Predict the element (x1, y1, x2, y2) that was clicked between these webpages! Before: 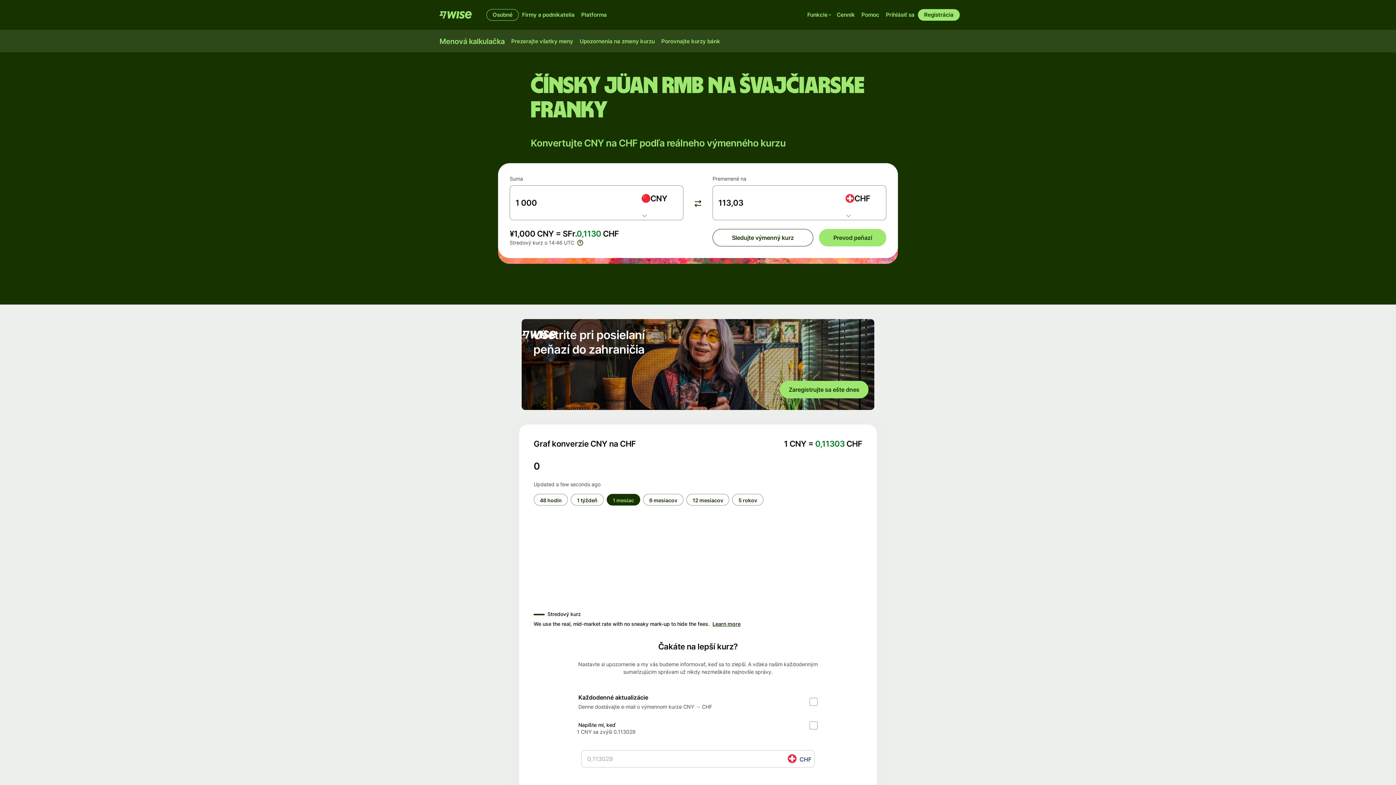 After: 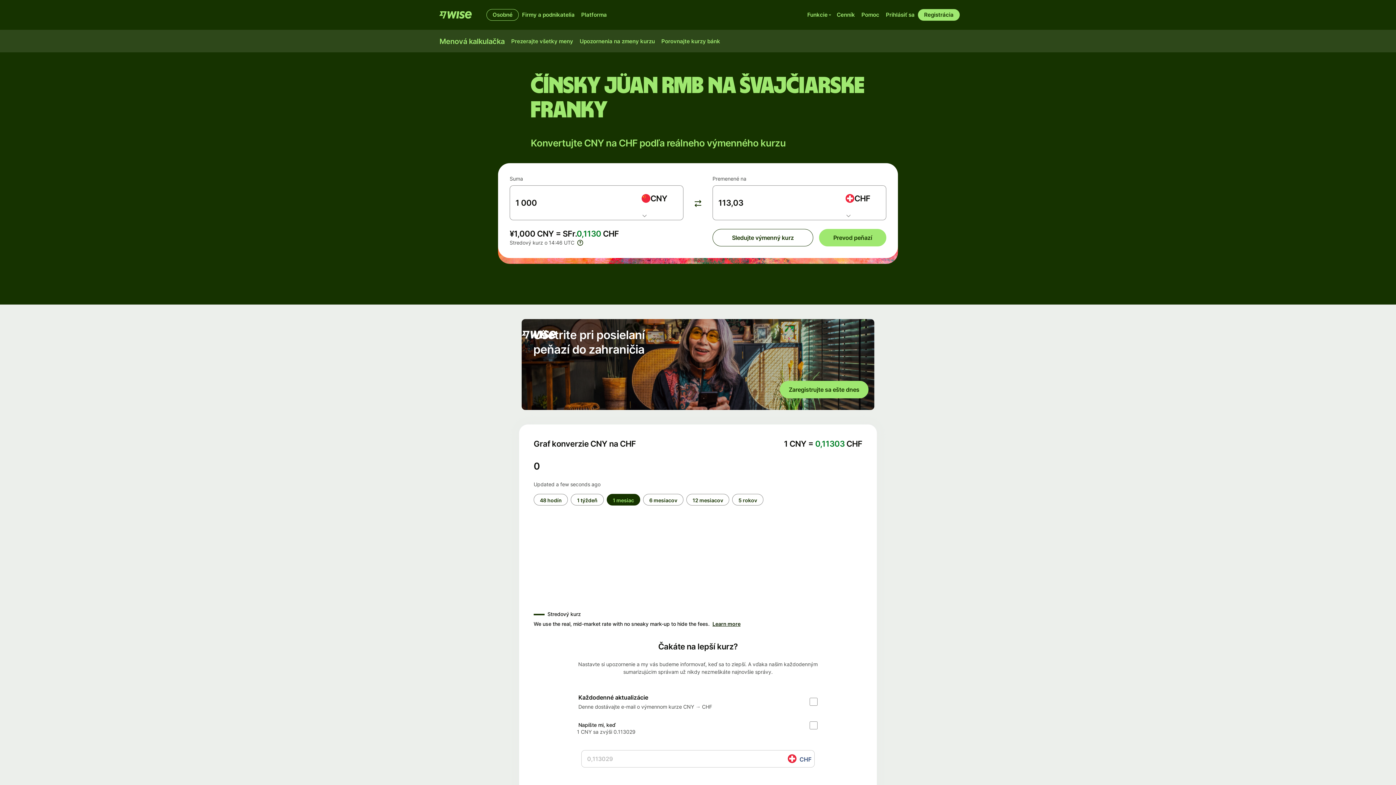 Action: label: Learn more bbox: (709, 621, 740, 627)